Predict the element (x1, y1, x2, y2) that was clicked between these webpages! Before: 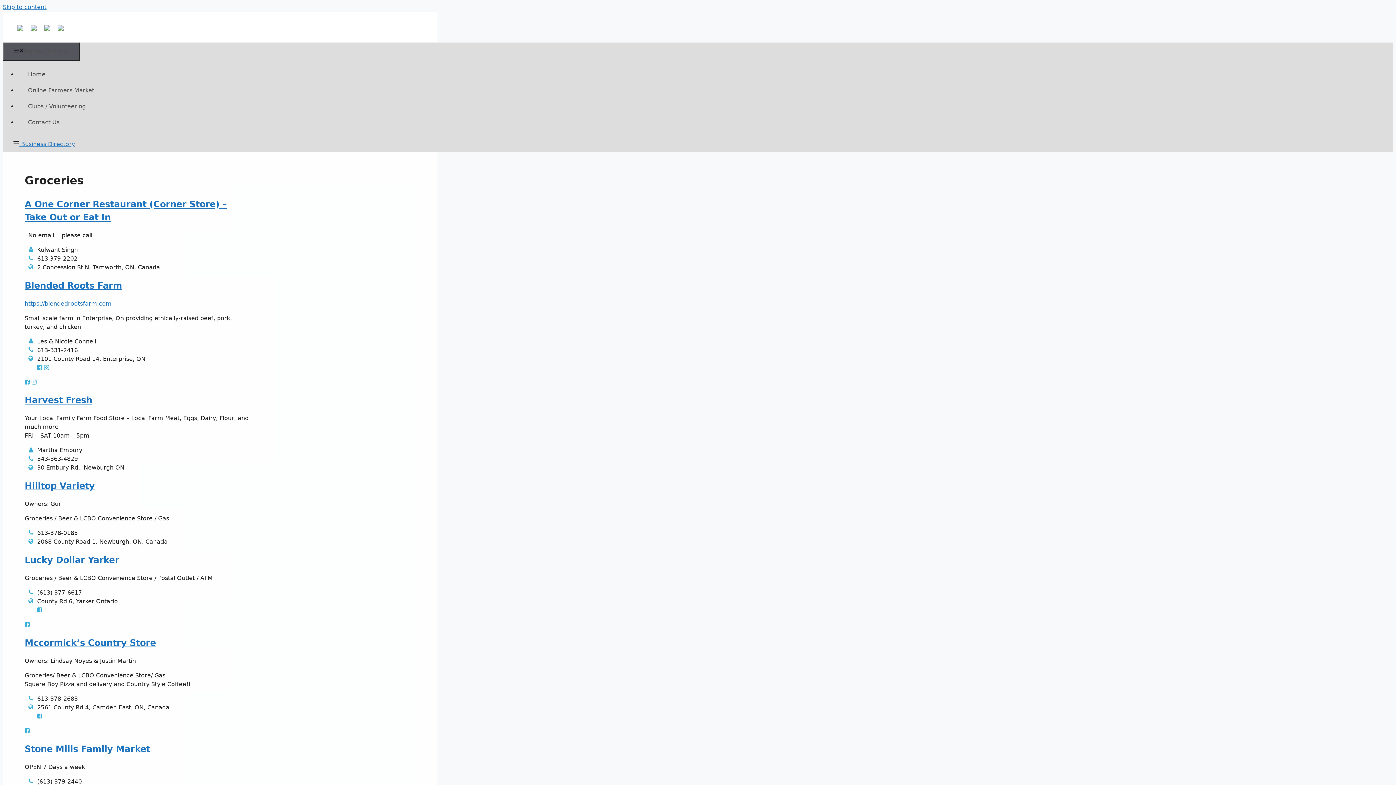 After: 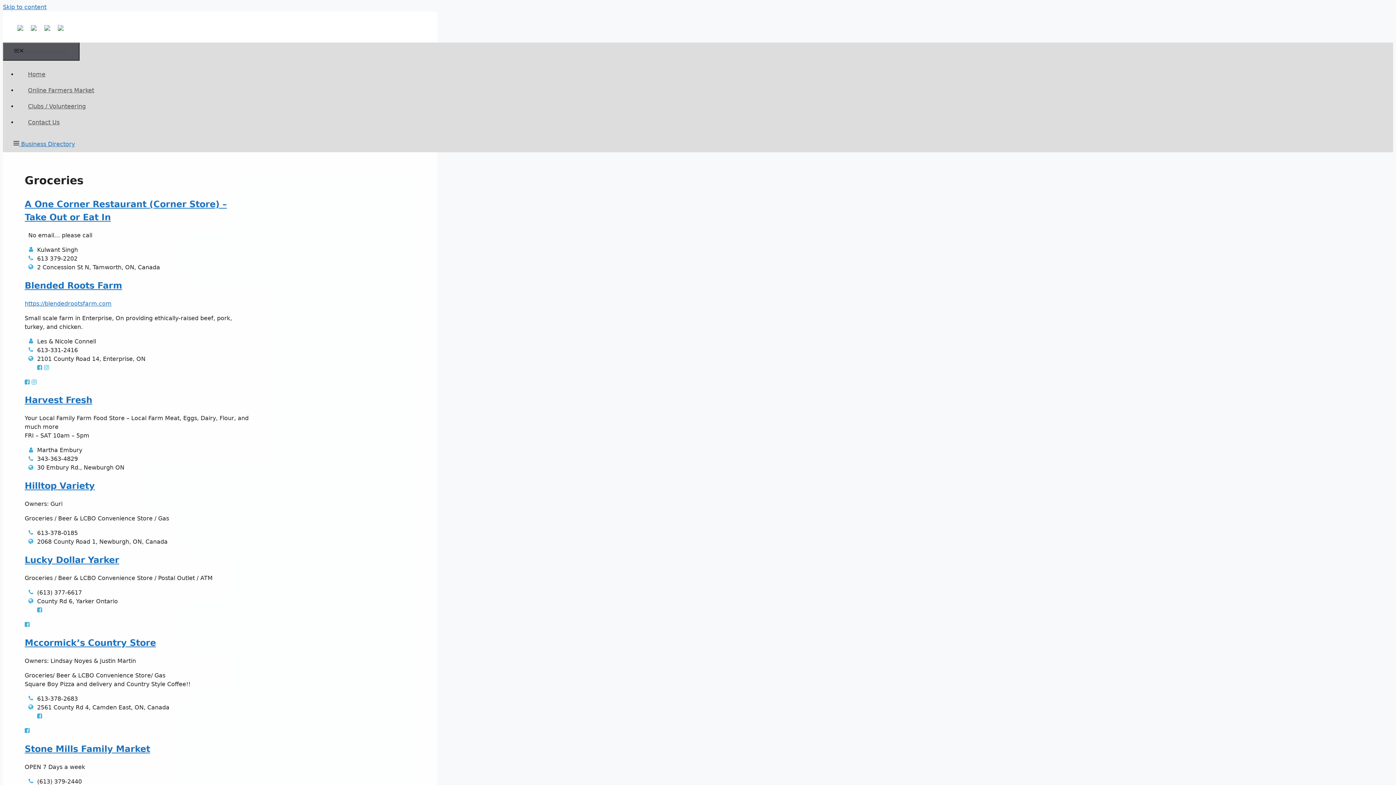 Action: bbox: (30, 25, 42, 36)